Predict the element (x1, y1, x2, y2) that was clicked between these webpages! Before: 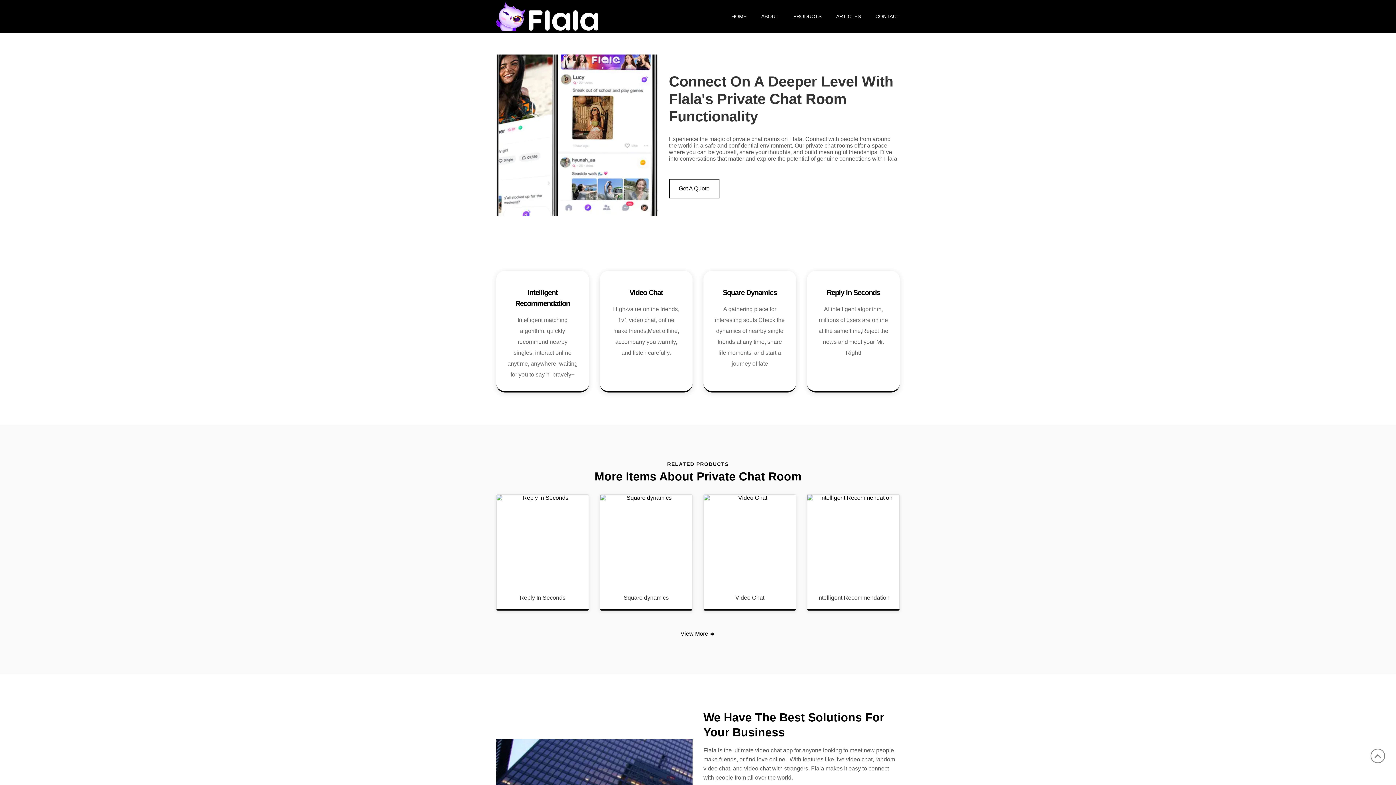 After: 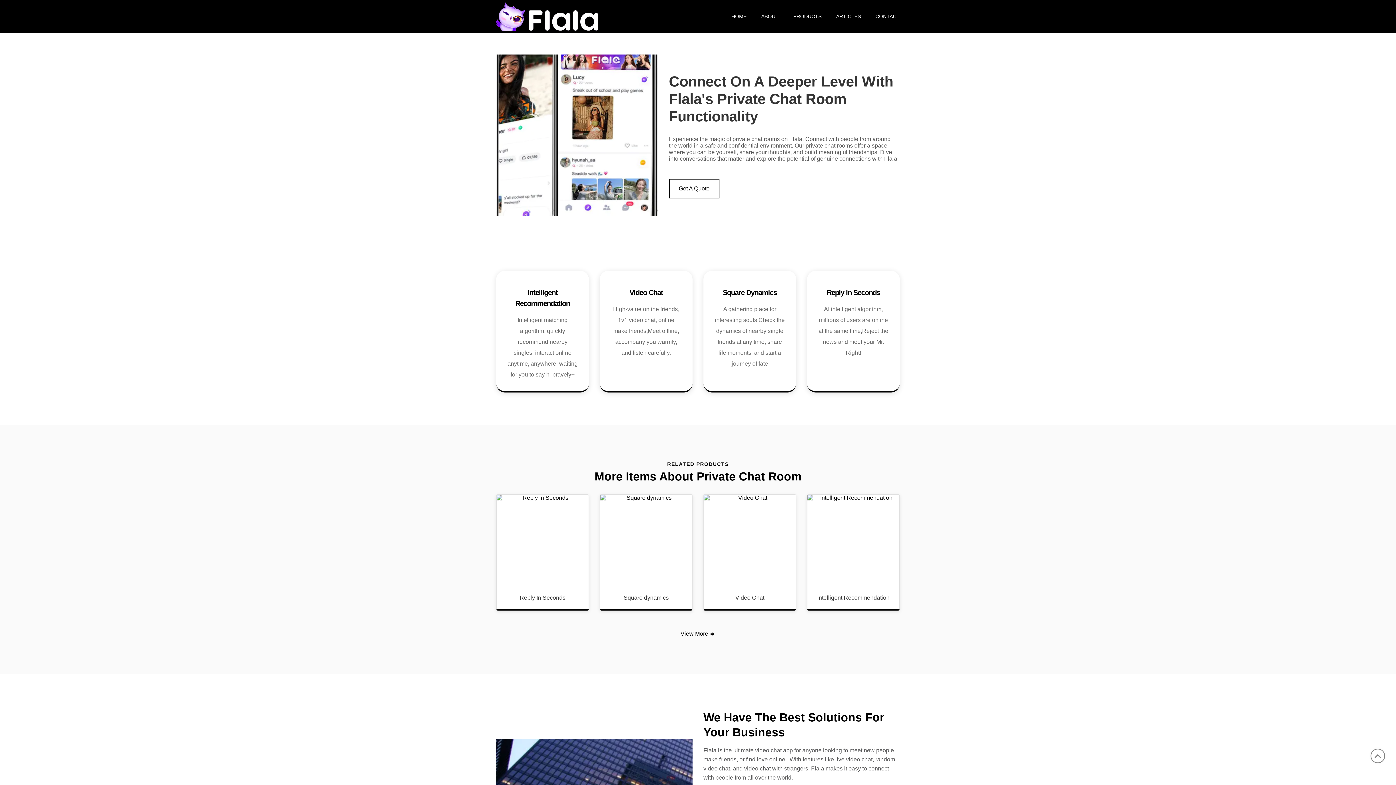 Action: bbox: (496, 12, 598, 18)